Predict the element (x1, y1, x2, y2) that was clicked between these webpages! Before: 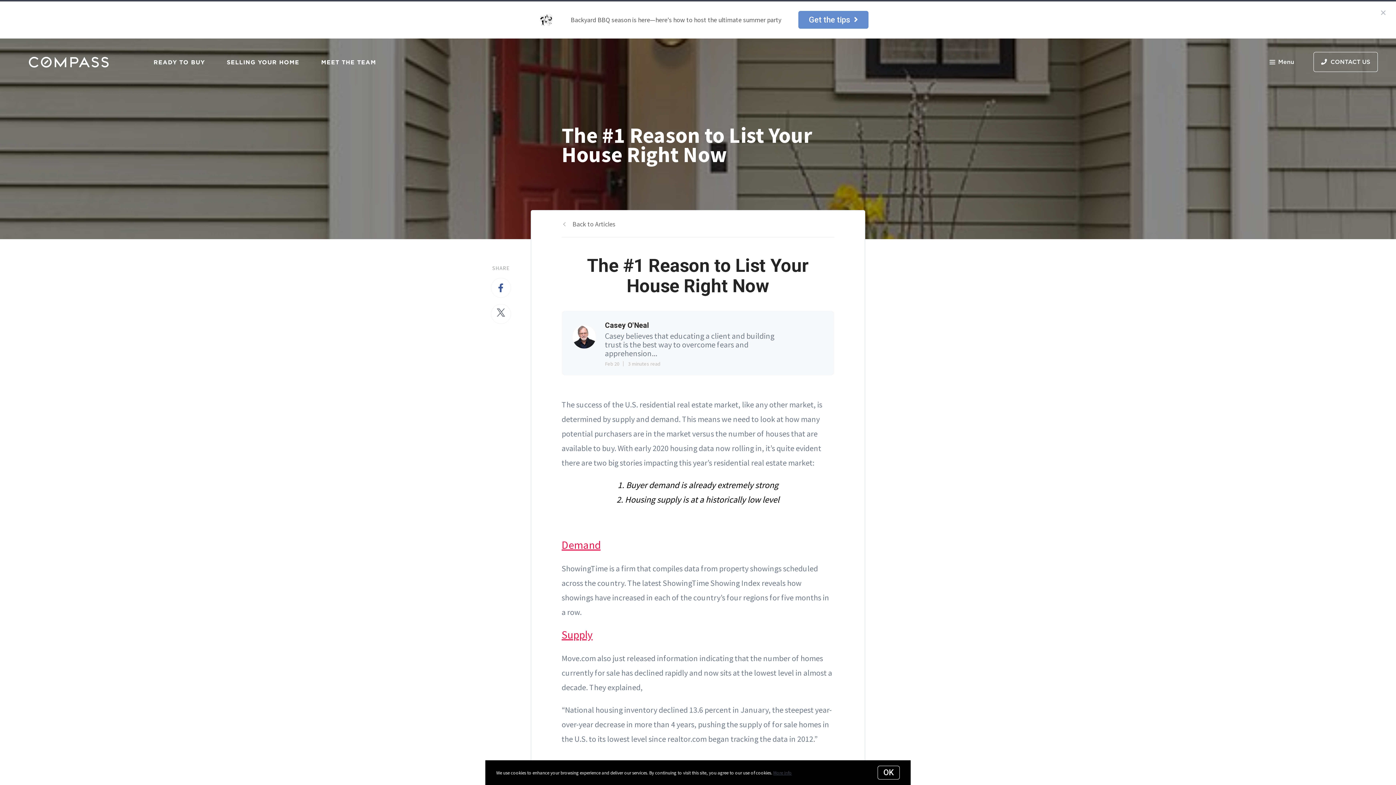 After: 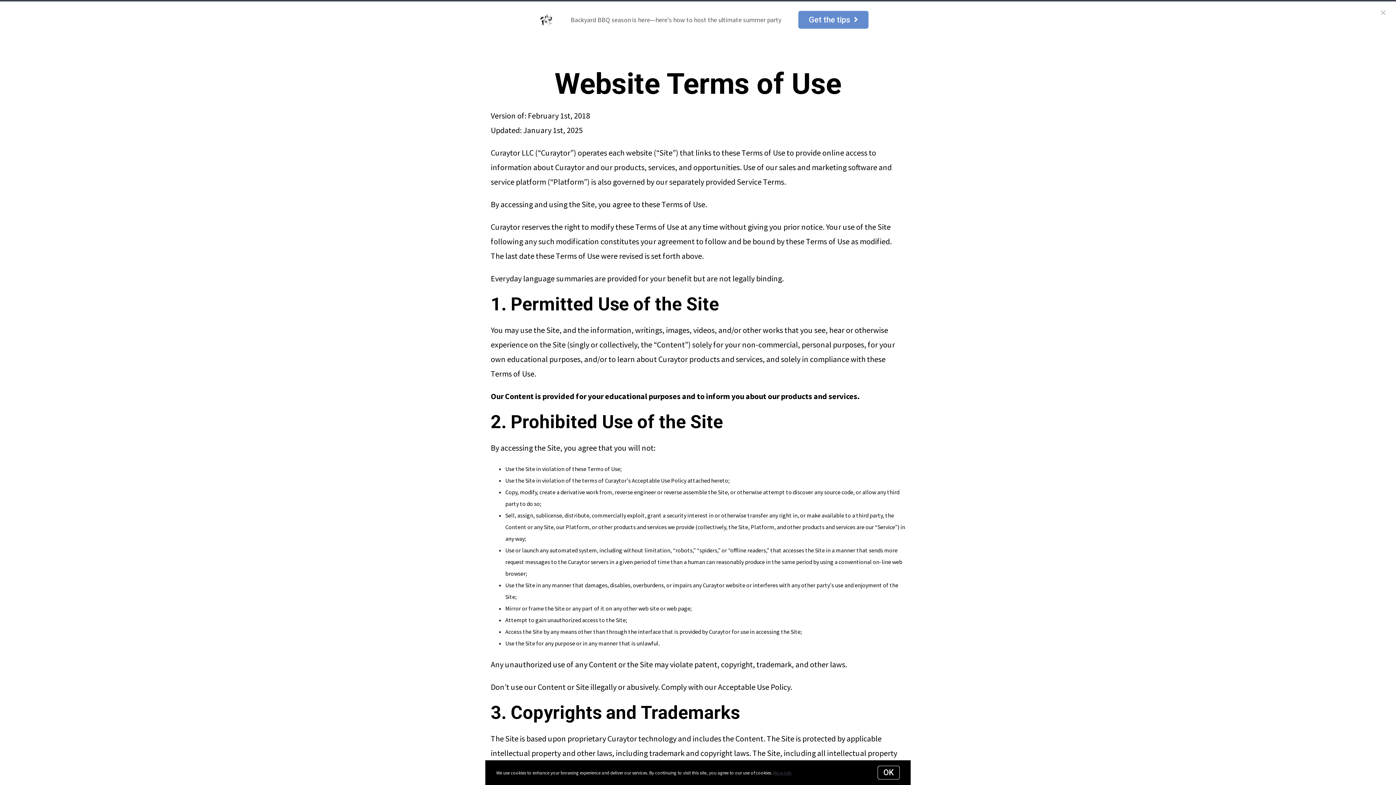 Action: label: More info bbox: (773, 770, 792, 776)